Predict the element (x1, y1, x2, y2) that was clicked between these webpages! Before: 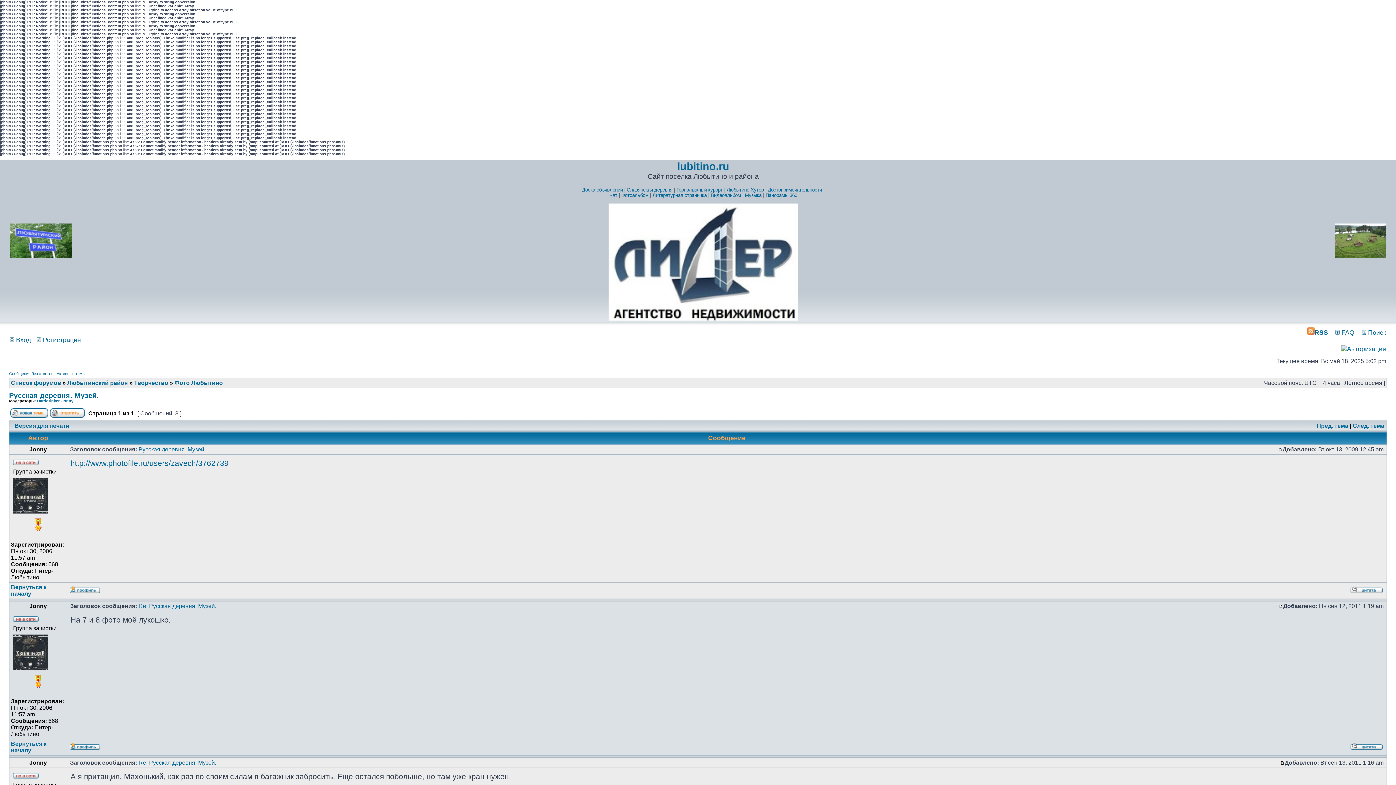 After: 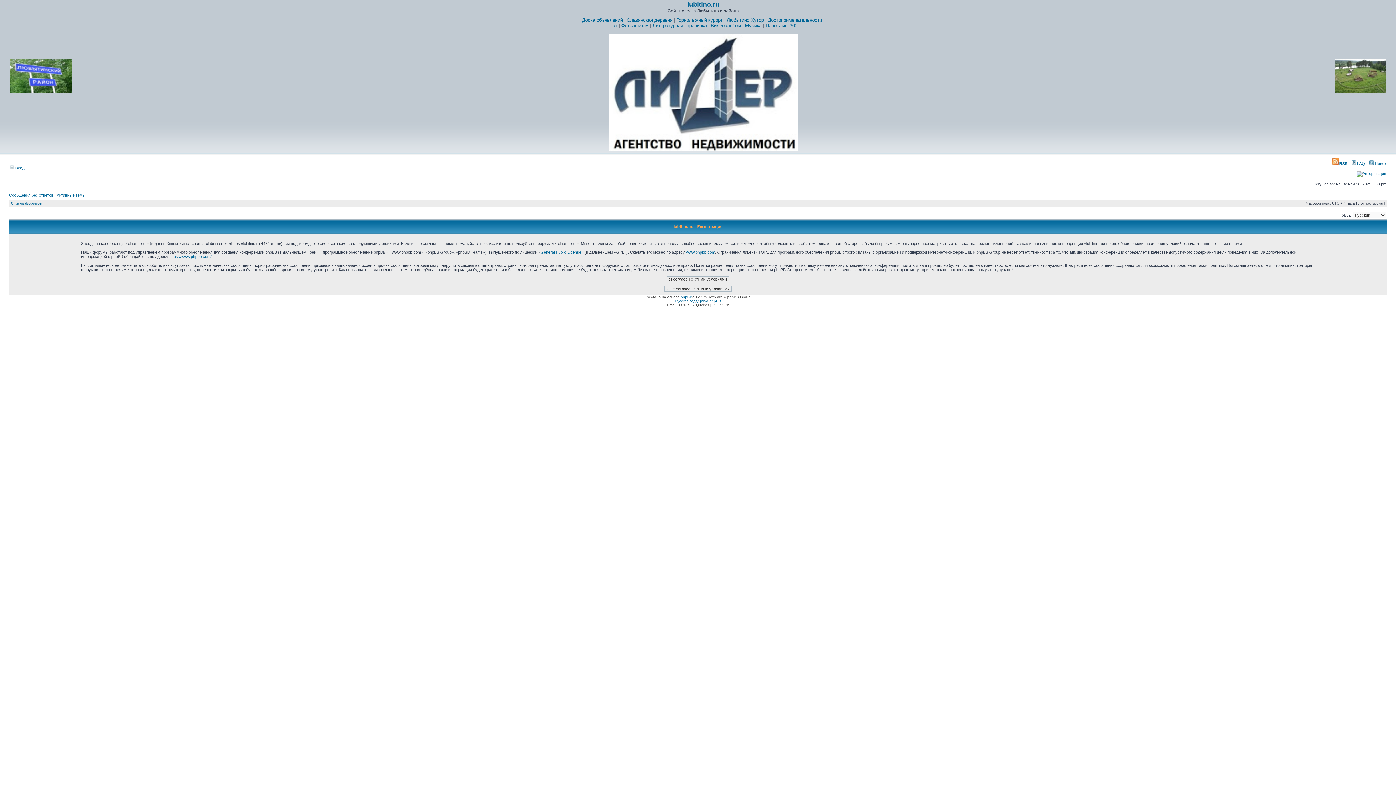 Action: bbox: (36, 336, 81, 343) label:  Регистрация